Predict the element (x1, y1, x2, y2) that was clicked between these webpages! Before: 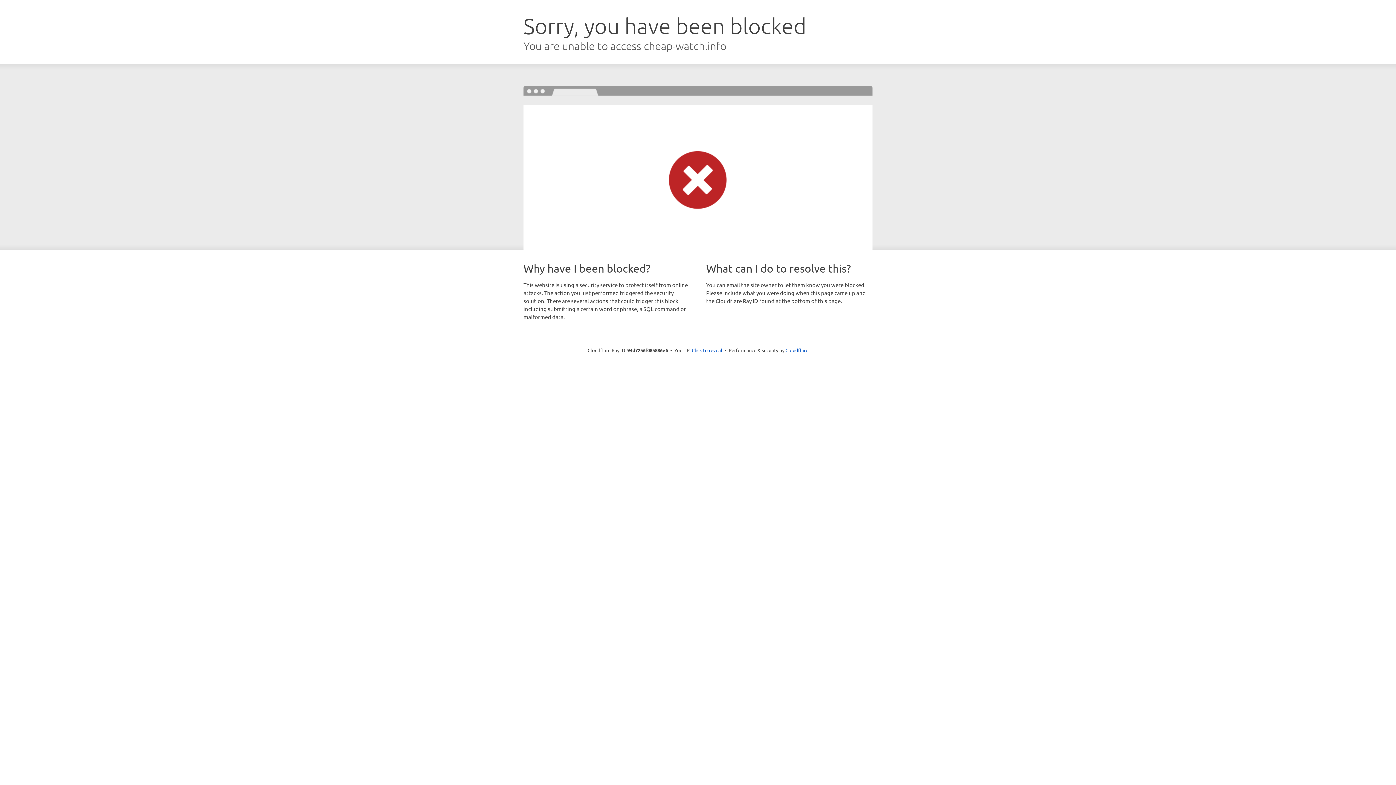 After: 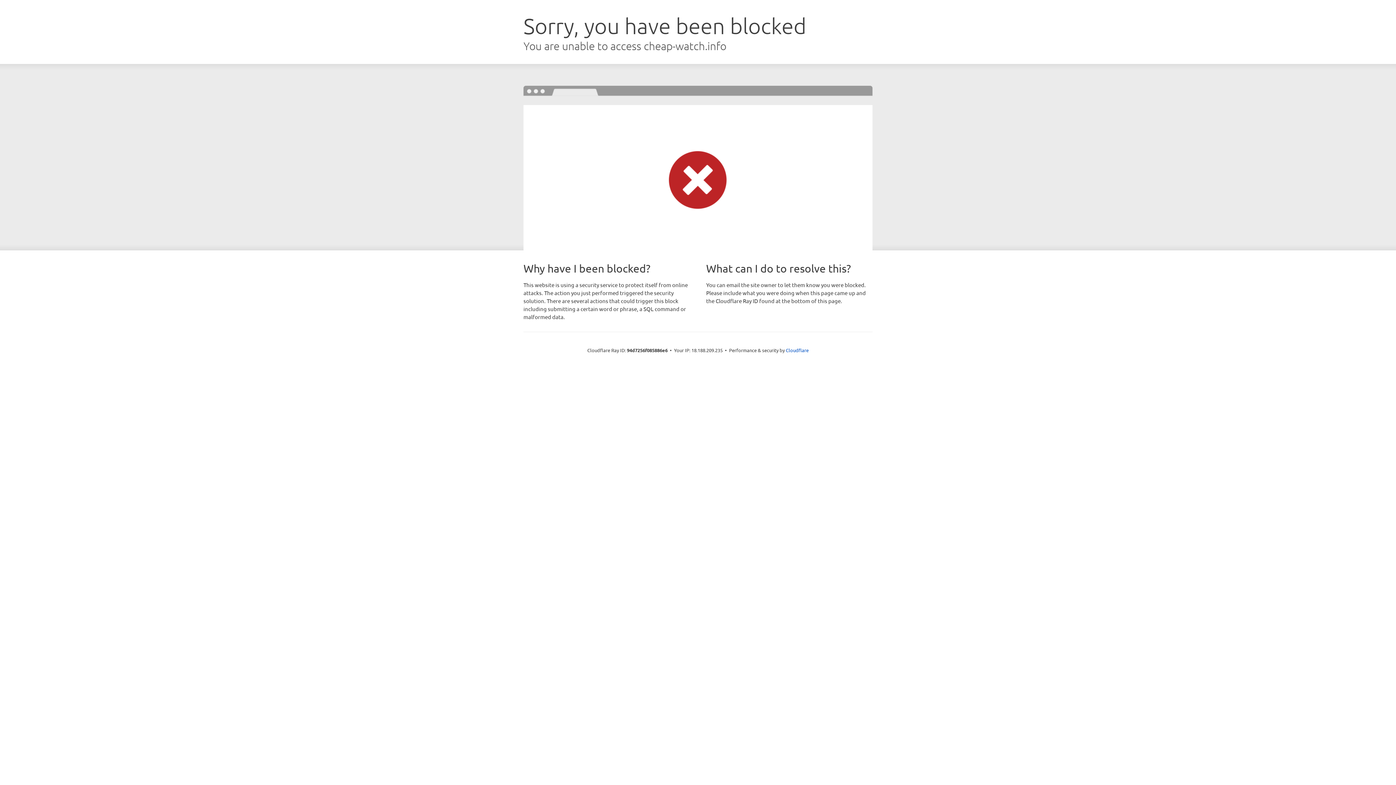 Action: bbox: (692, 346, 722, 353) label: Click to reveal